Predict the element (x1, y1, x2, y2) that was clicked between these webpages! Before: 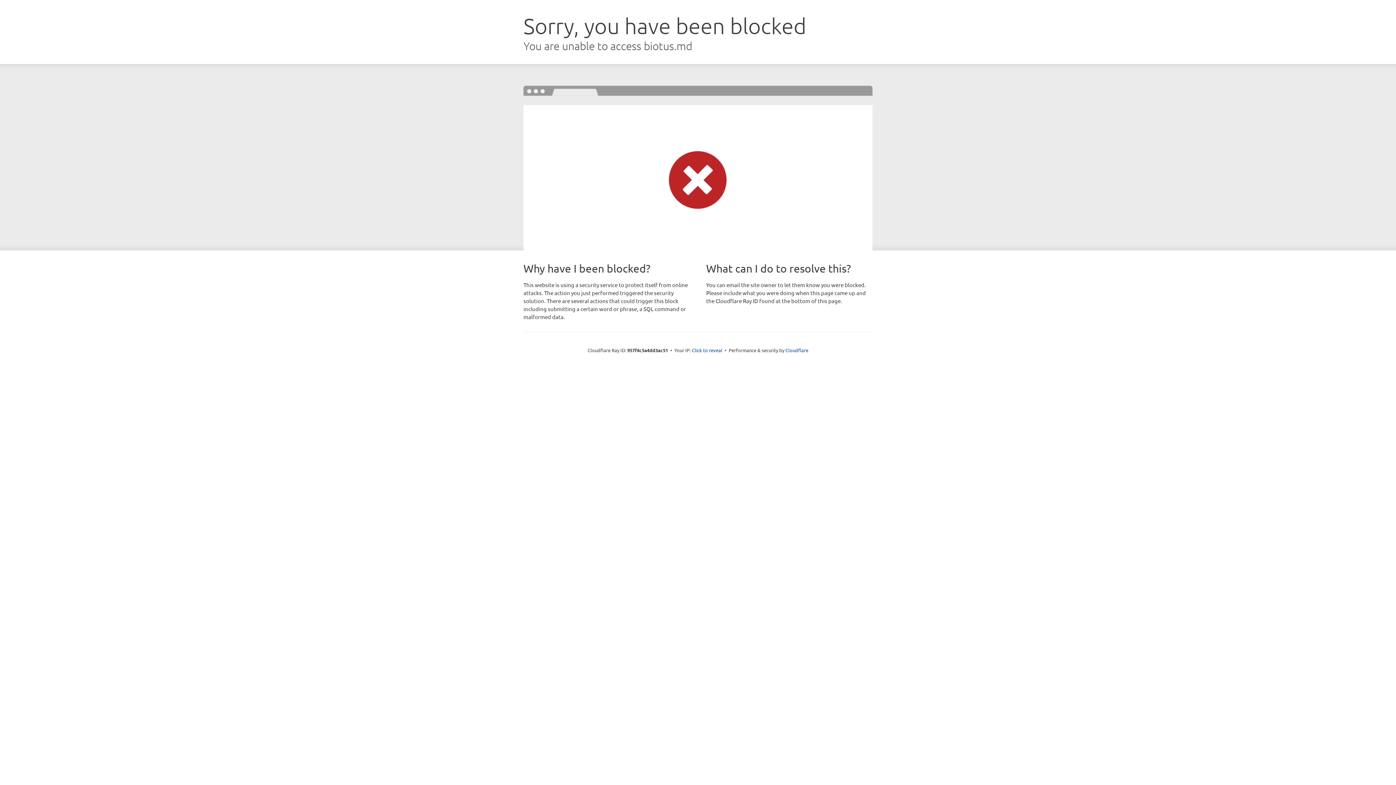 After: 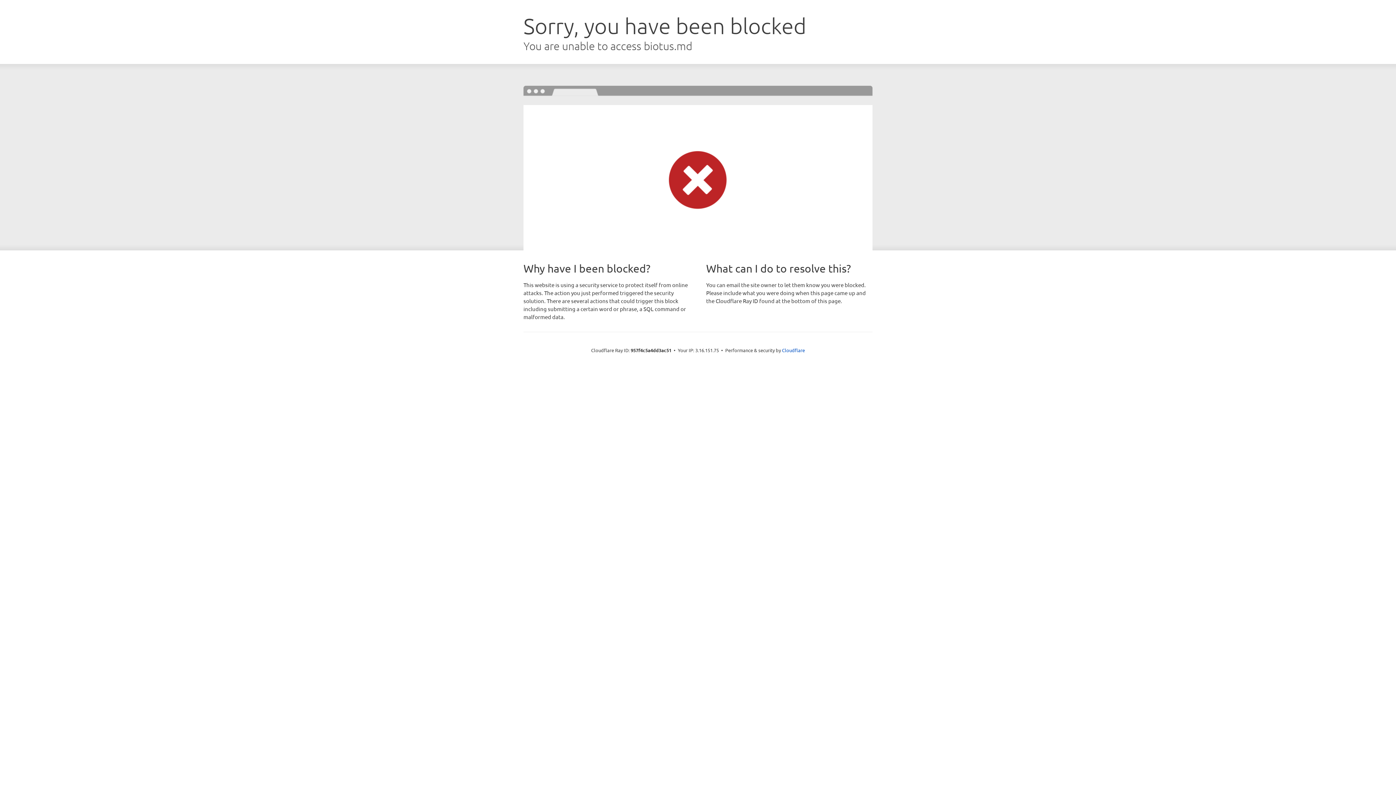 Action: bbox: (692, 346, 722, 353) label: Click to reveal